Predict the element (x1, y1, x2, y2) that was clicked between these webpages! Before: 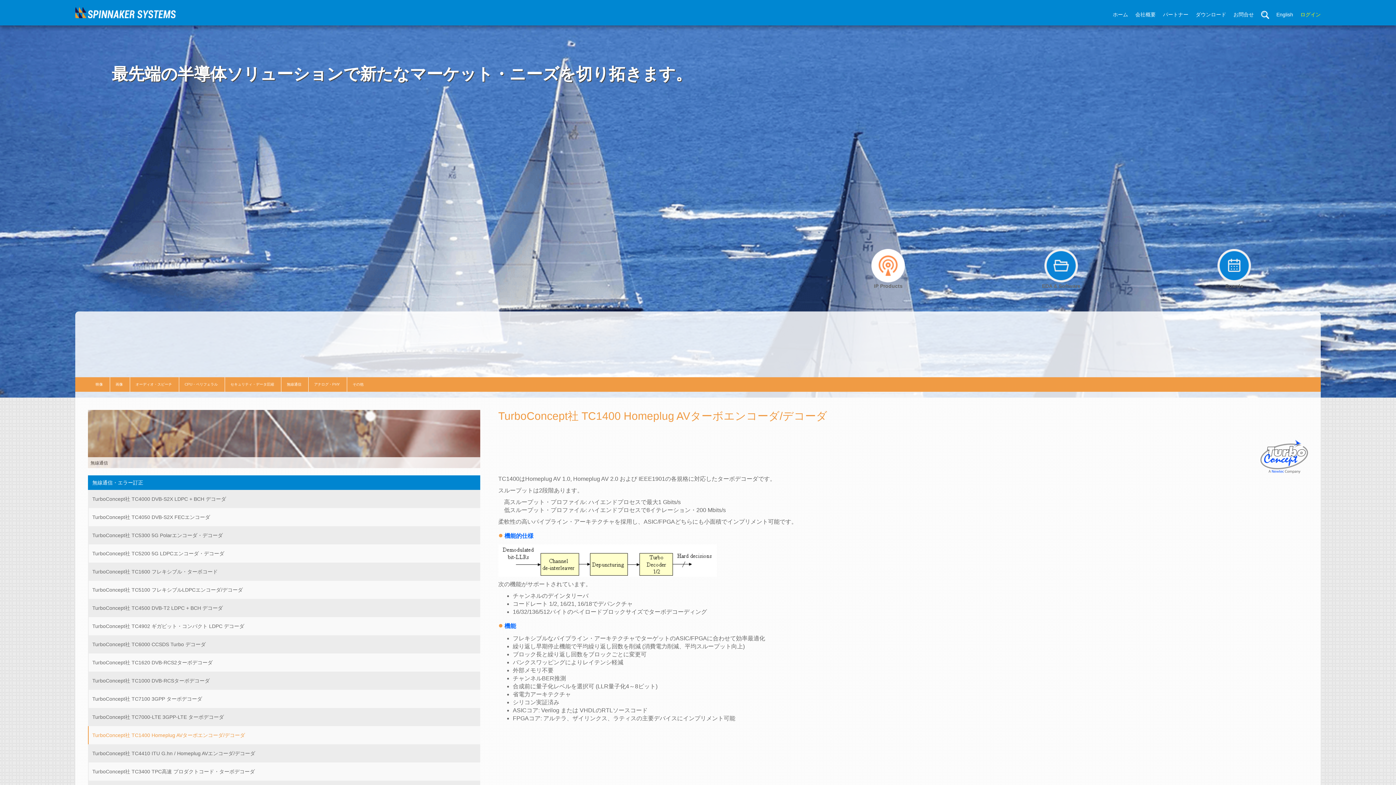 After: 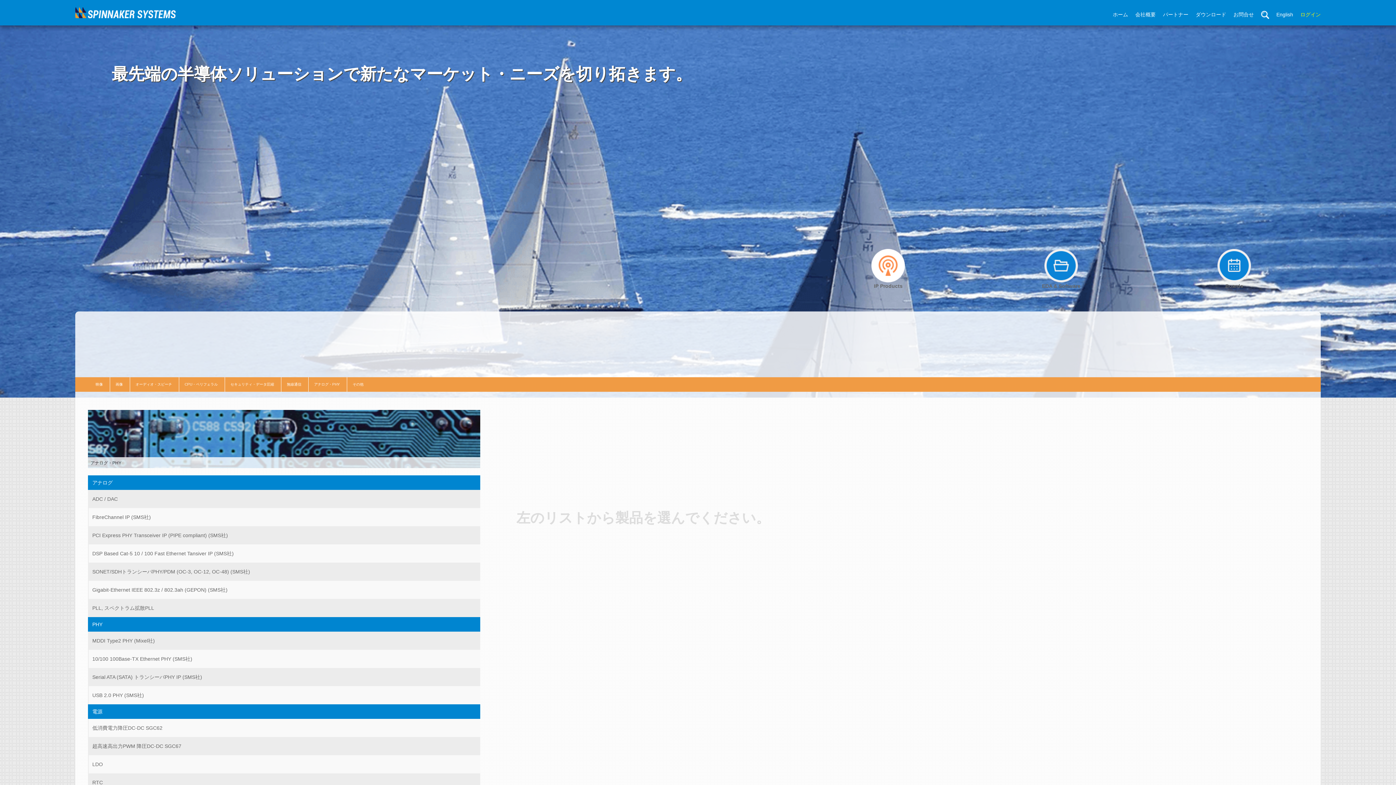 Action: label: アナログ・PHY bbox: (308, 377, 345, 391)